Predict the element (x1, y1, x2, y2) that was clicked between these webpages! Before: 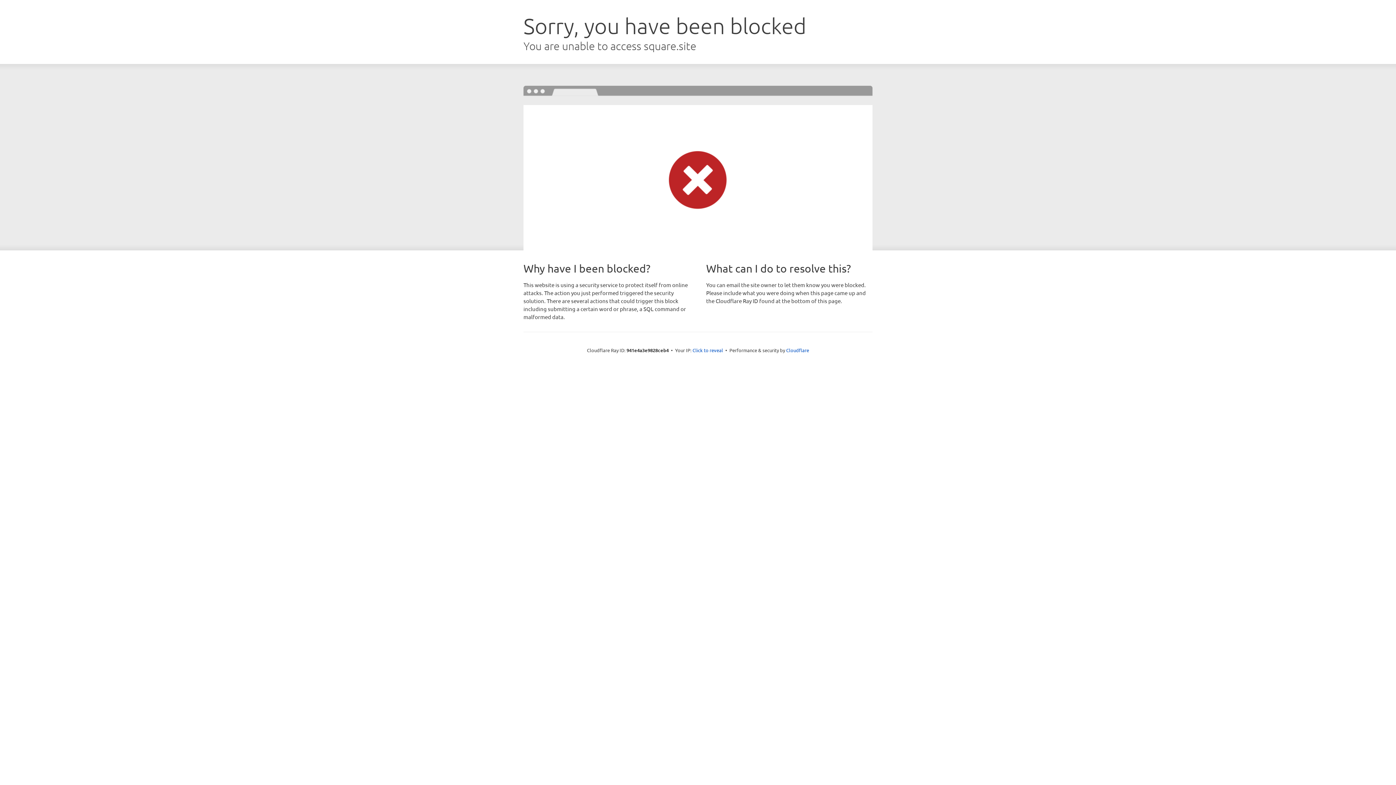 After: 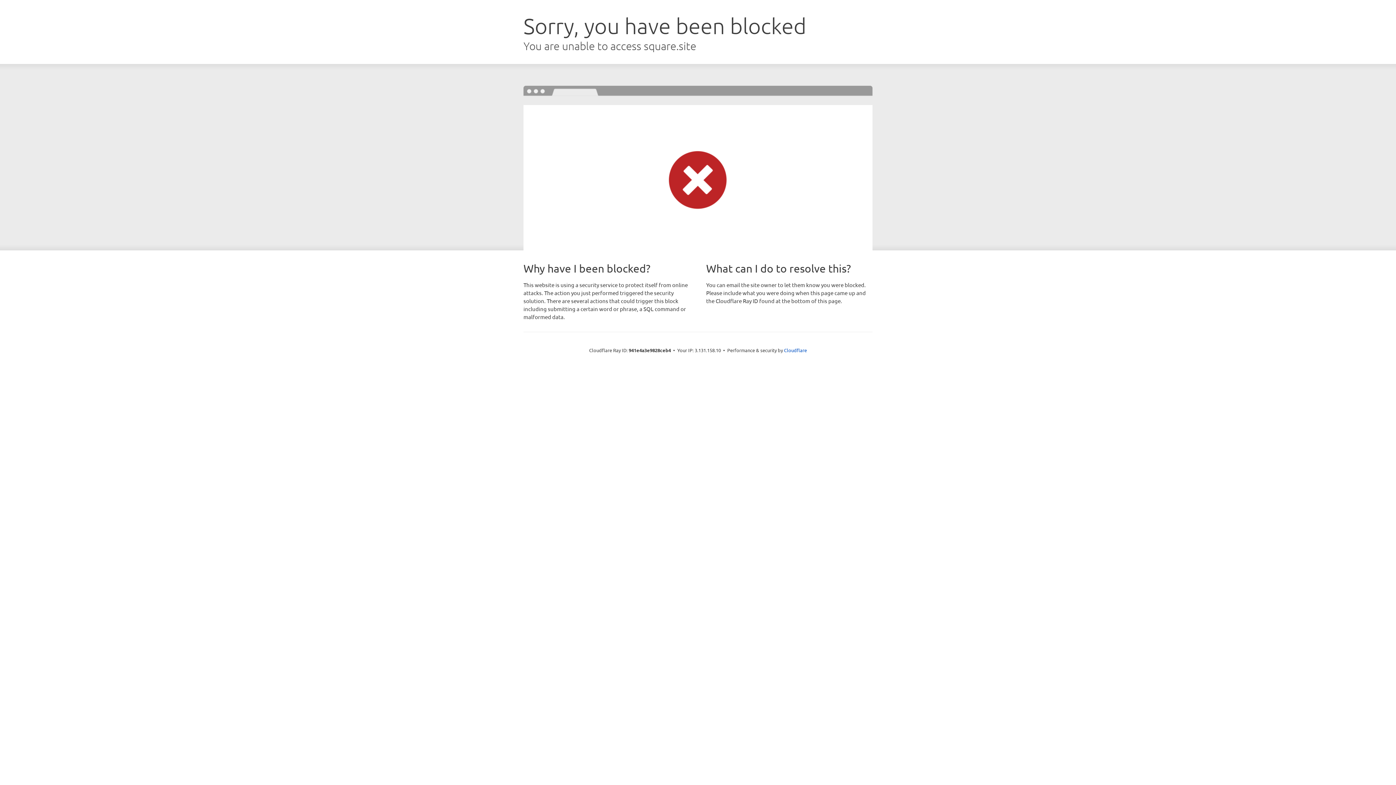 Action: bbox: (692, 346, 723, 353) label: Click to reveal